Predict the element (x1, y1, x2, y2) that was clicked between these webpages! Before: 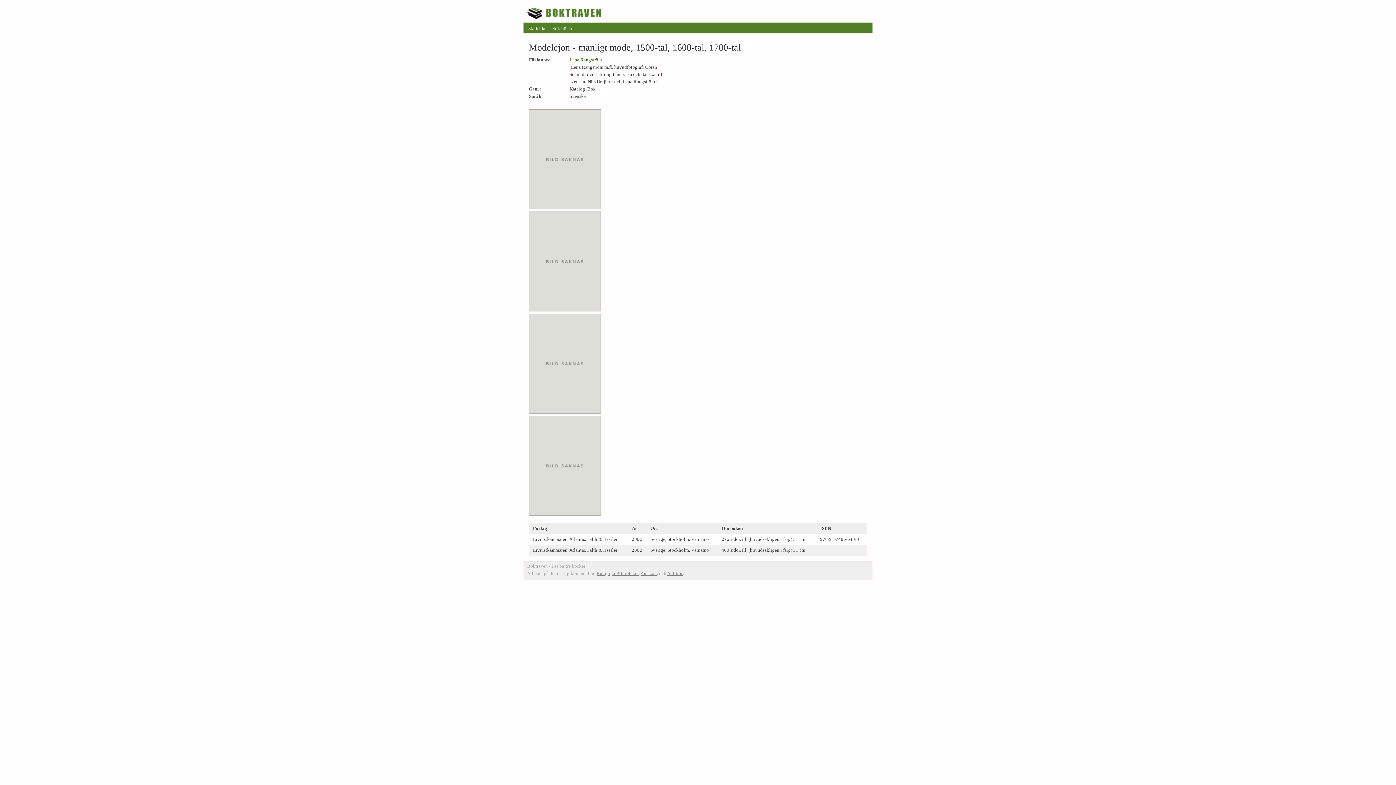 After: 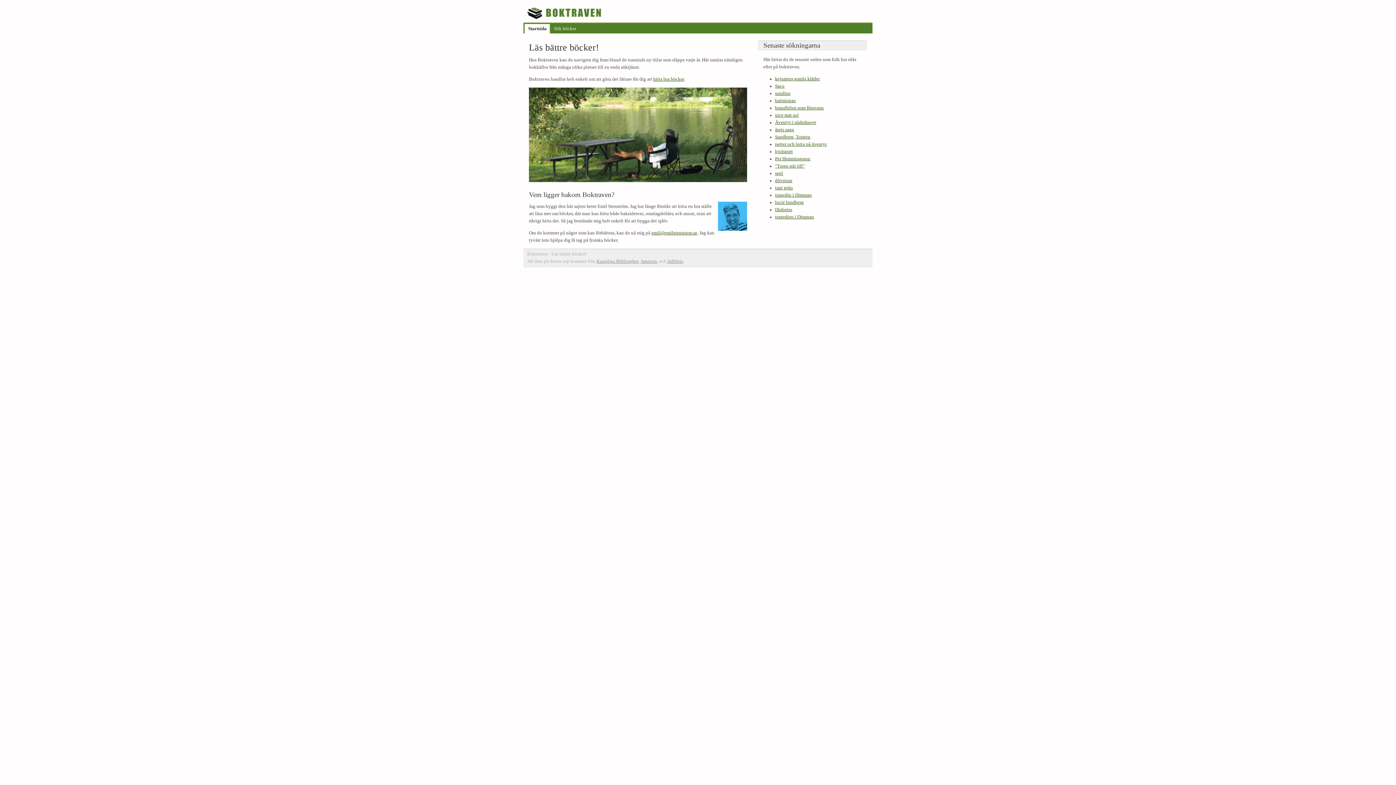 Action: bbox: (525, 5, 605, 20) label: Boktraven